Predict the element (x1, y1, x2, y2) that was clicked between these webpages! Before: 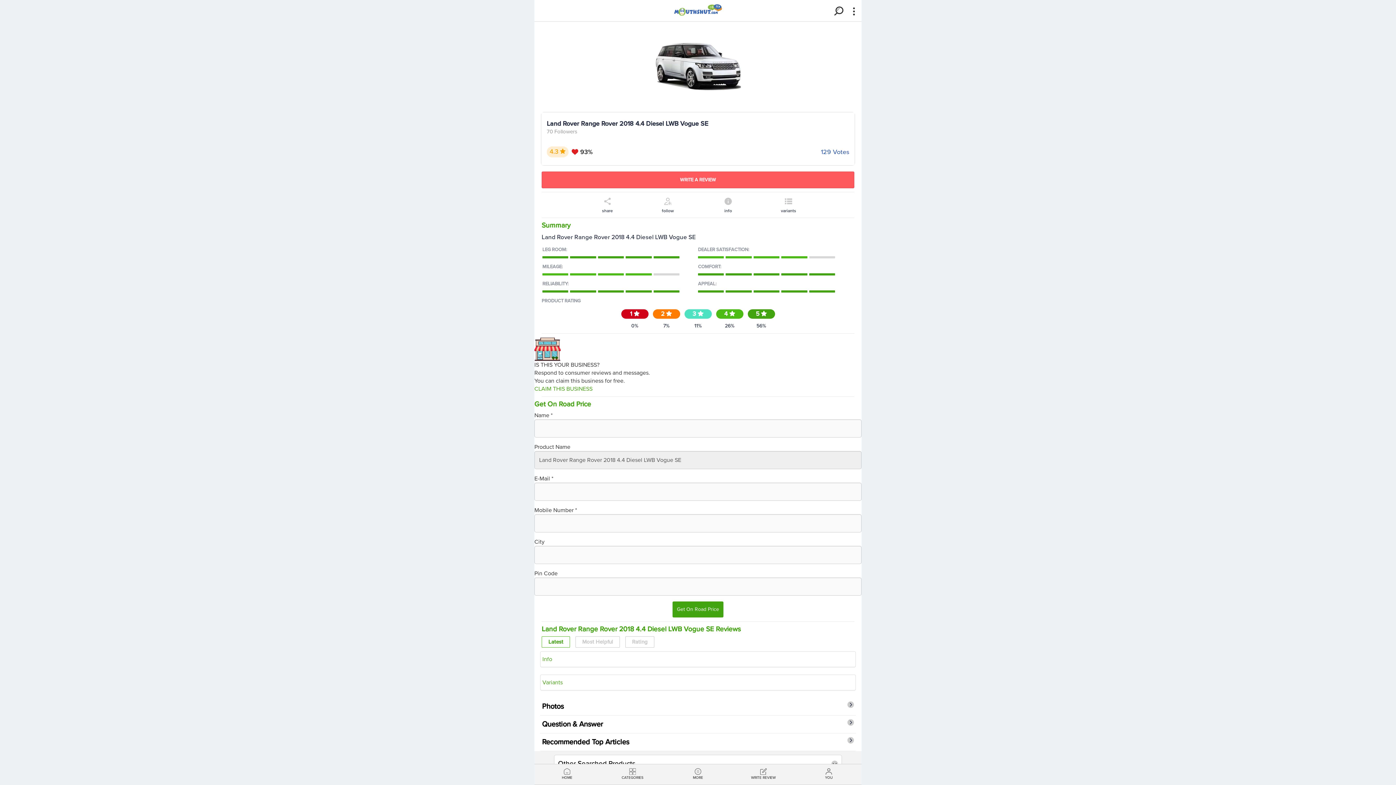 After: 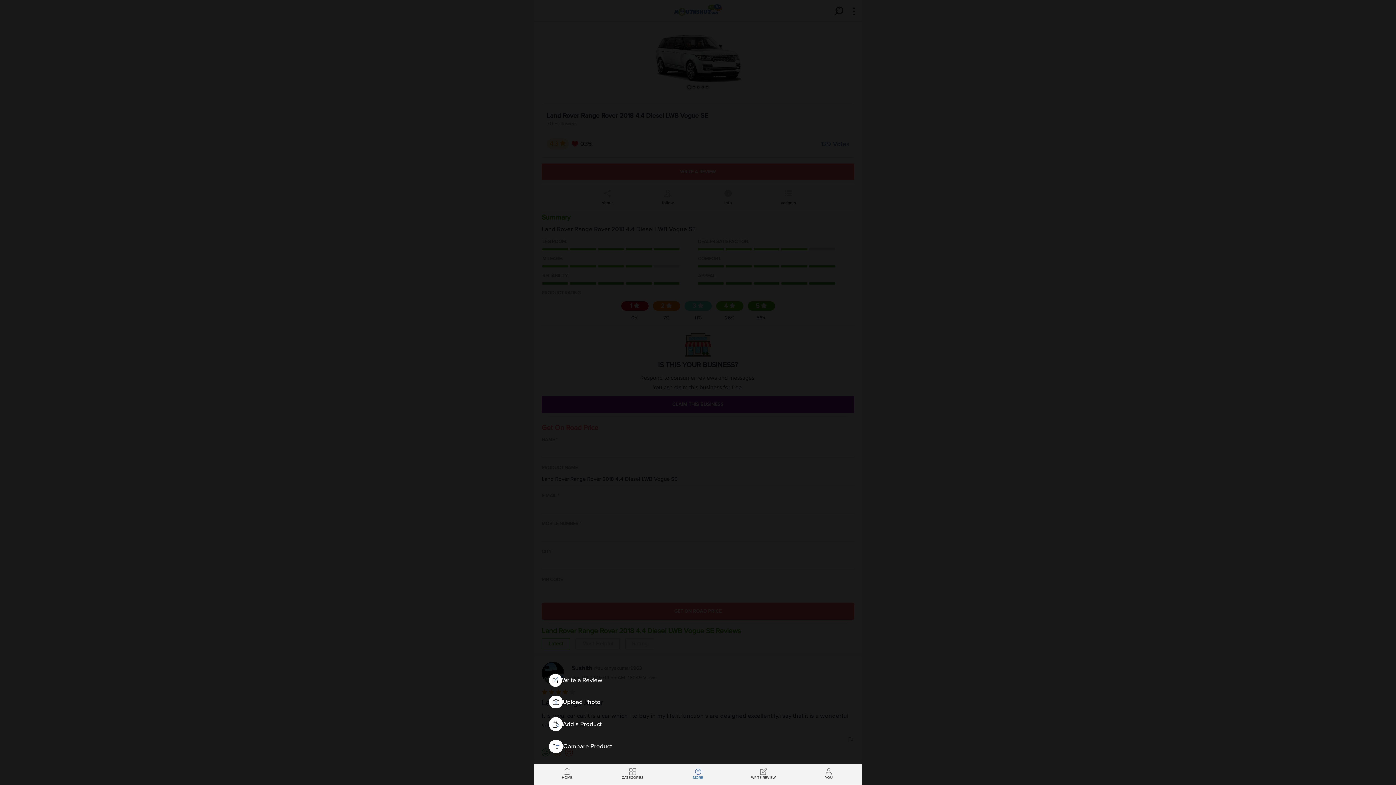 Action: label: MORE bbox: (665, 764, 730, 785)